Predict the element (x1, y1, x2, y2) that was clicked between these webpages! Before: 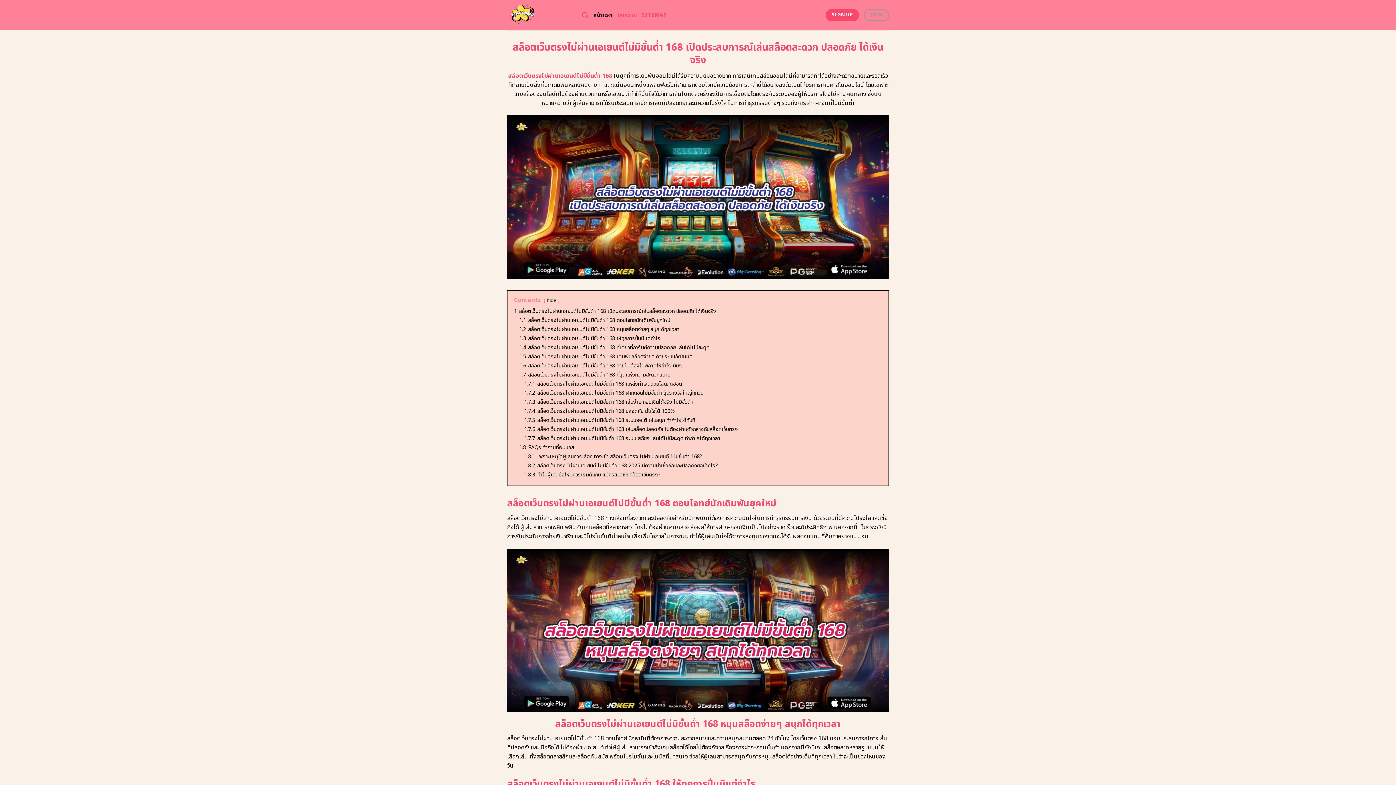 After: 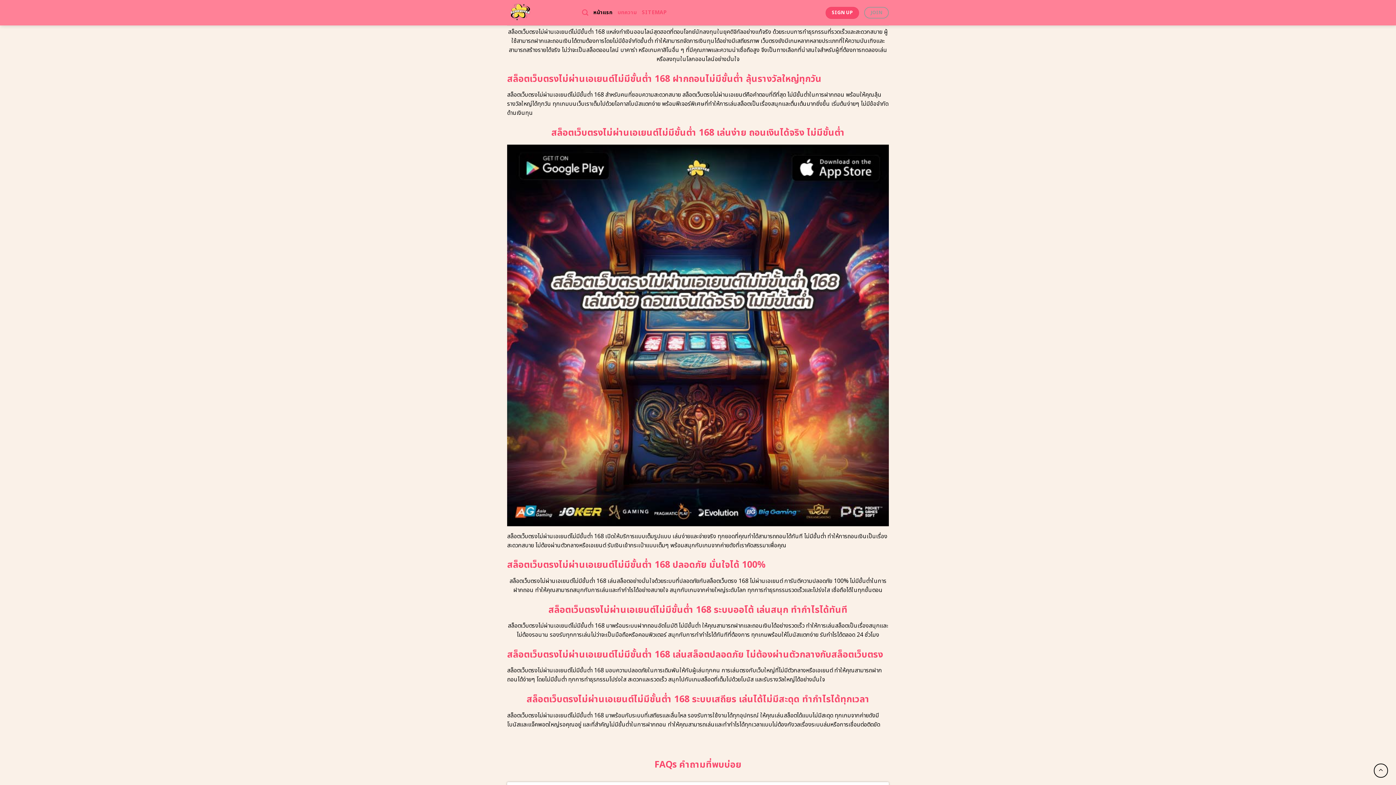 Action: bbox: (524, 380, 682, 388) label: 1.7.1 สล็อตเว็บตรงไม่ผ่านเอเยนต์ไม่มีขั้นต่ำ 168 แหล่งทำเงินออนไลน์สุดฮอต